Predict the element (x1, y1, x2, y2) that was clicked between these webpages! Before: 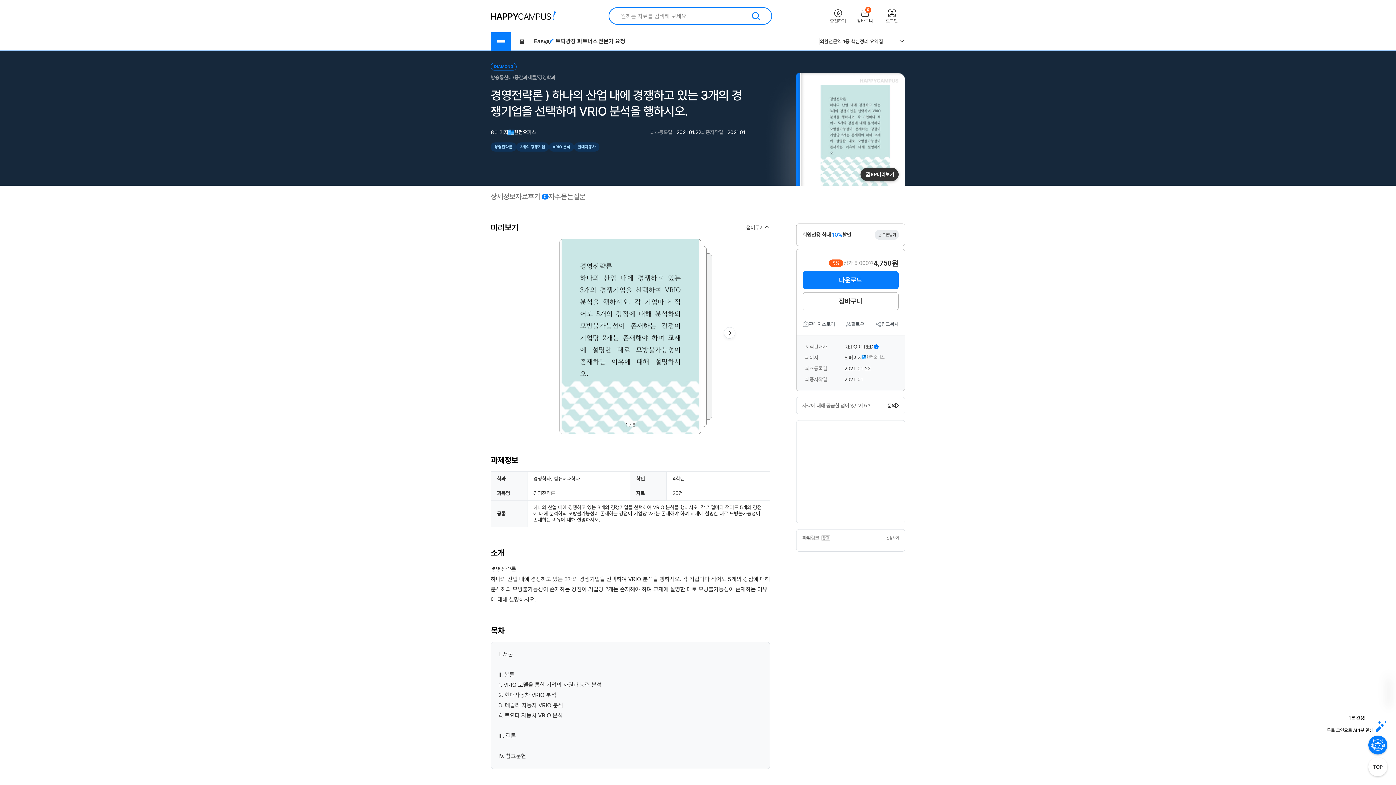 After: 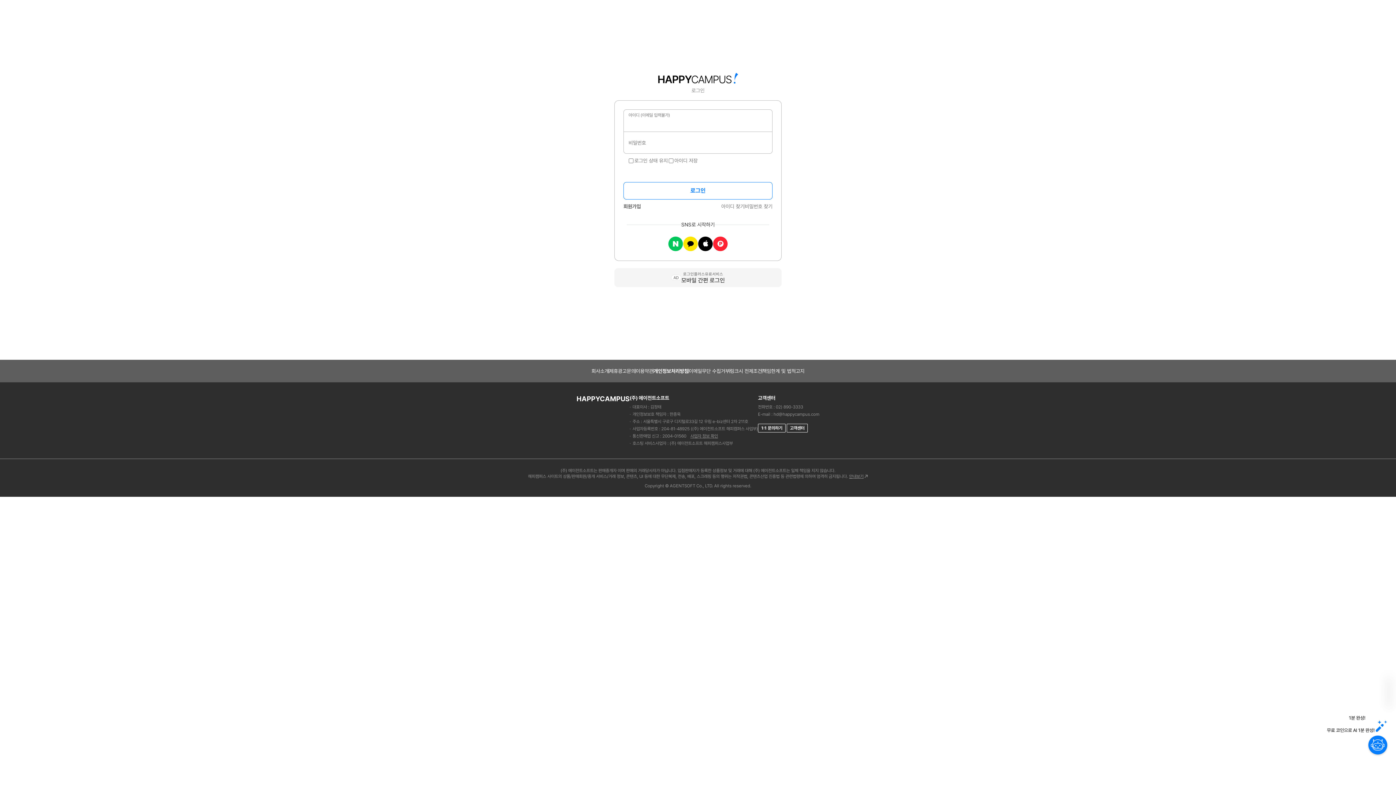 Action: label: 문의 bbox: (887, 403, 899, 408)